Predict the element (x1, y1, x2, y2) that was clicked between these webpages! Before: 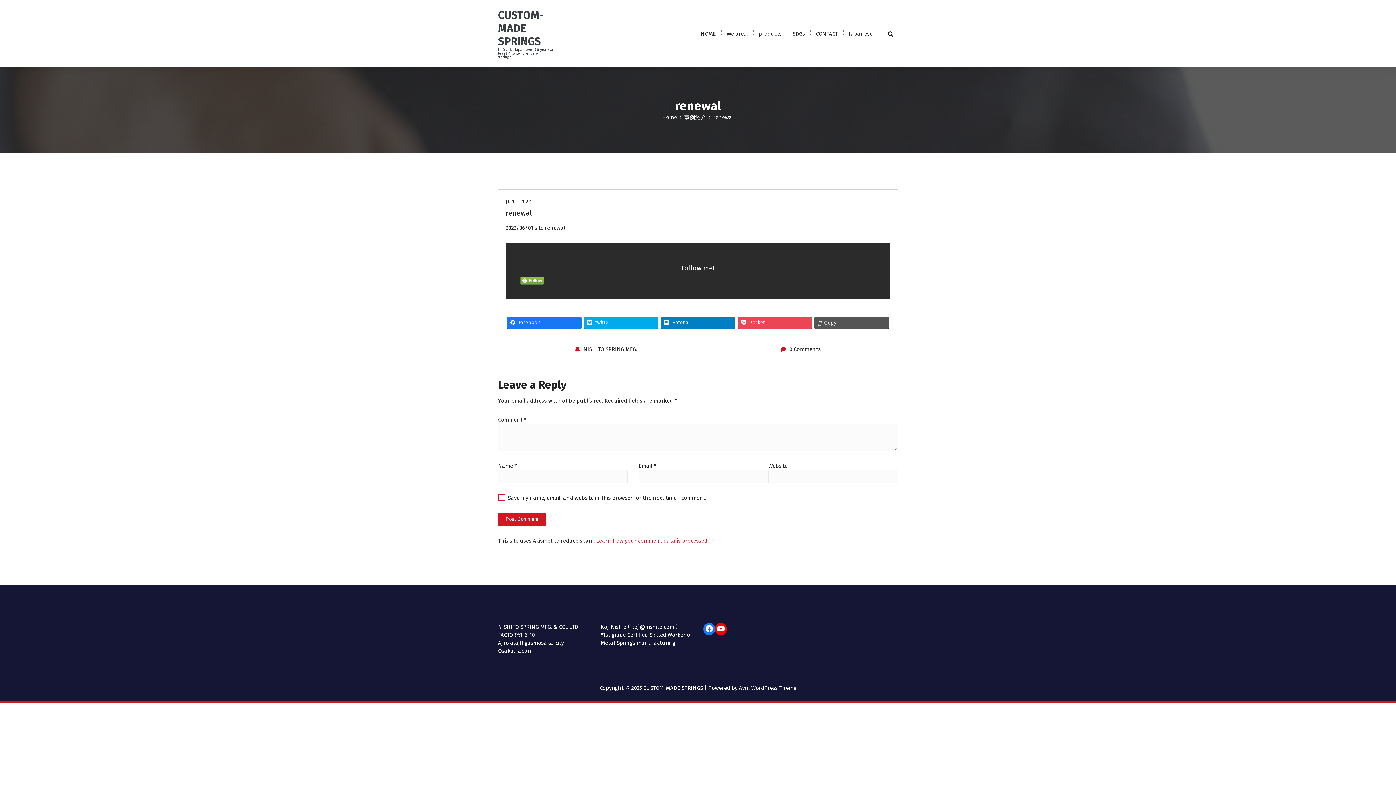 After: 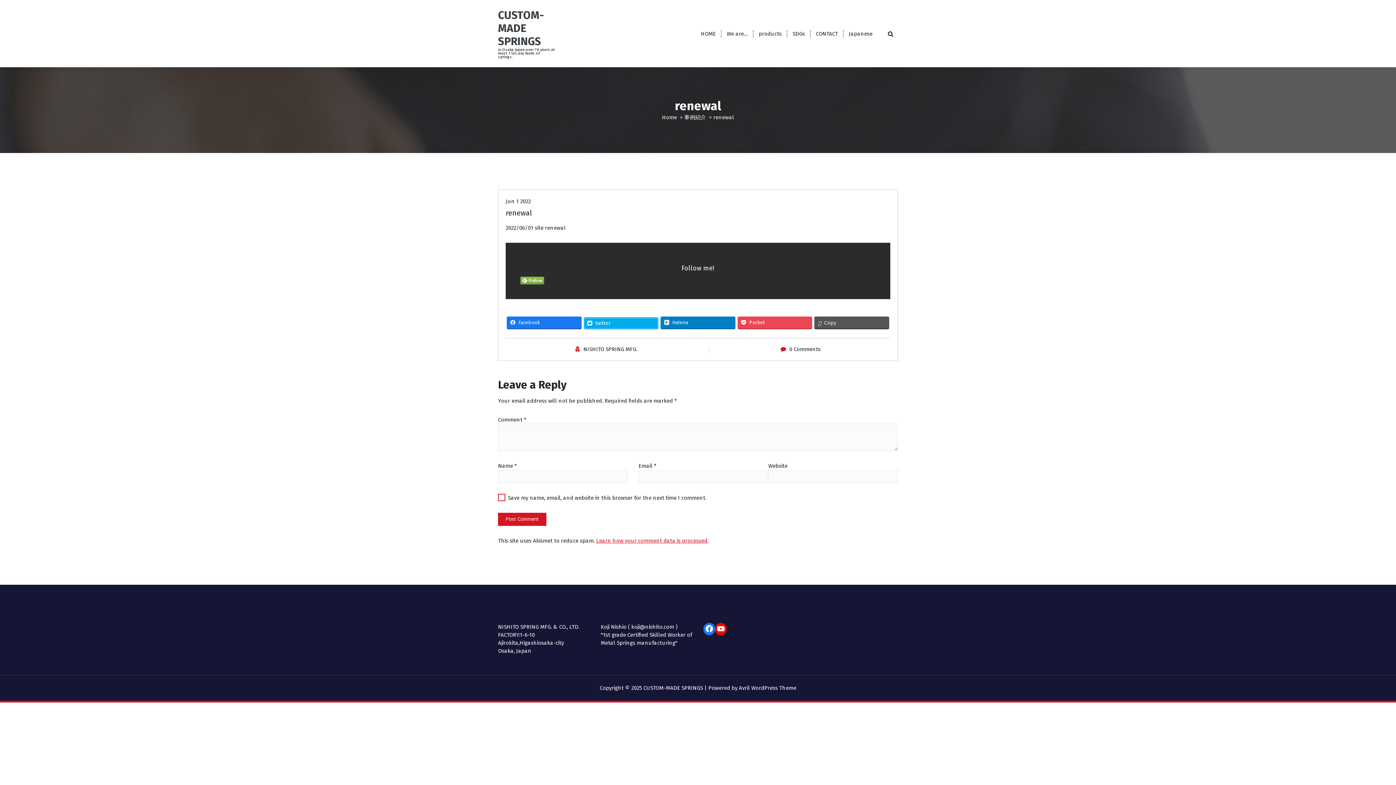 Action: bbox: (583, 316, 658, 328) label: twitter